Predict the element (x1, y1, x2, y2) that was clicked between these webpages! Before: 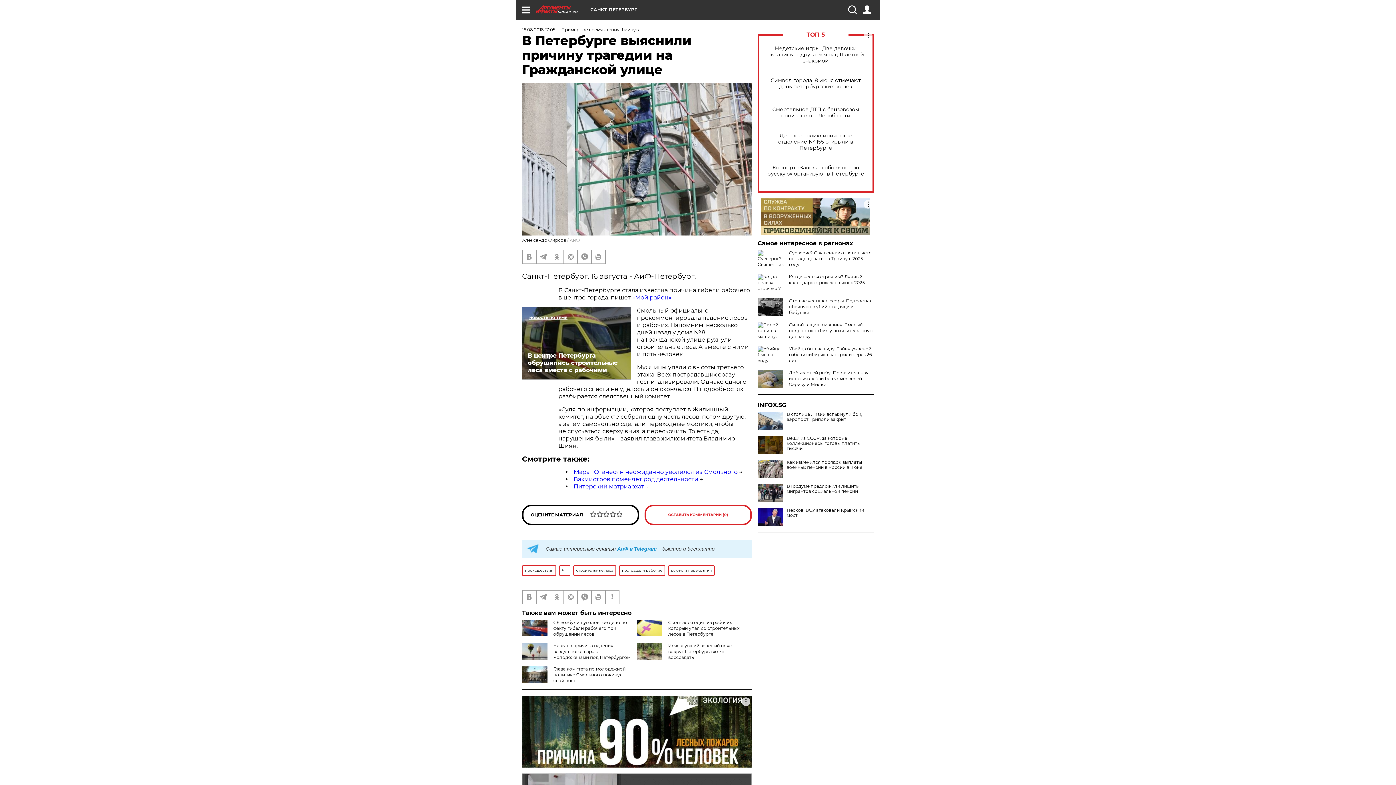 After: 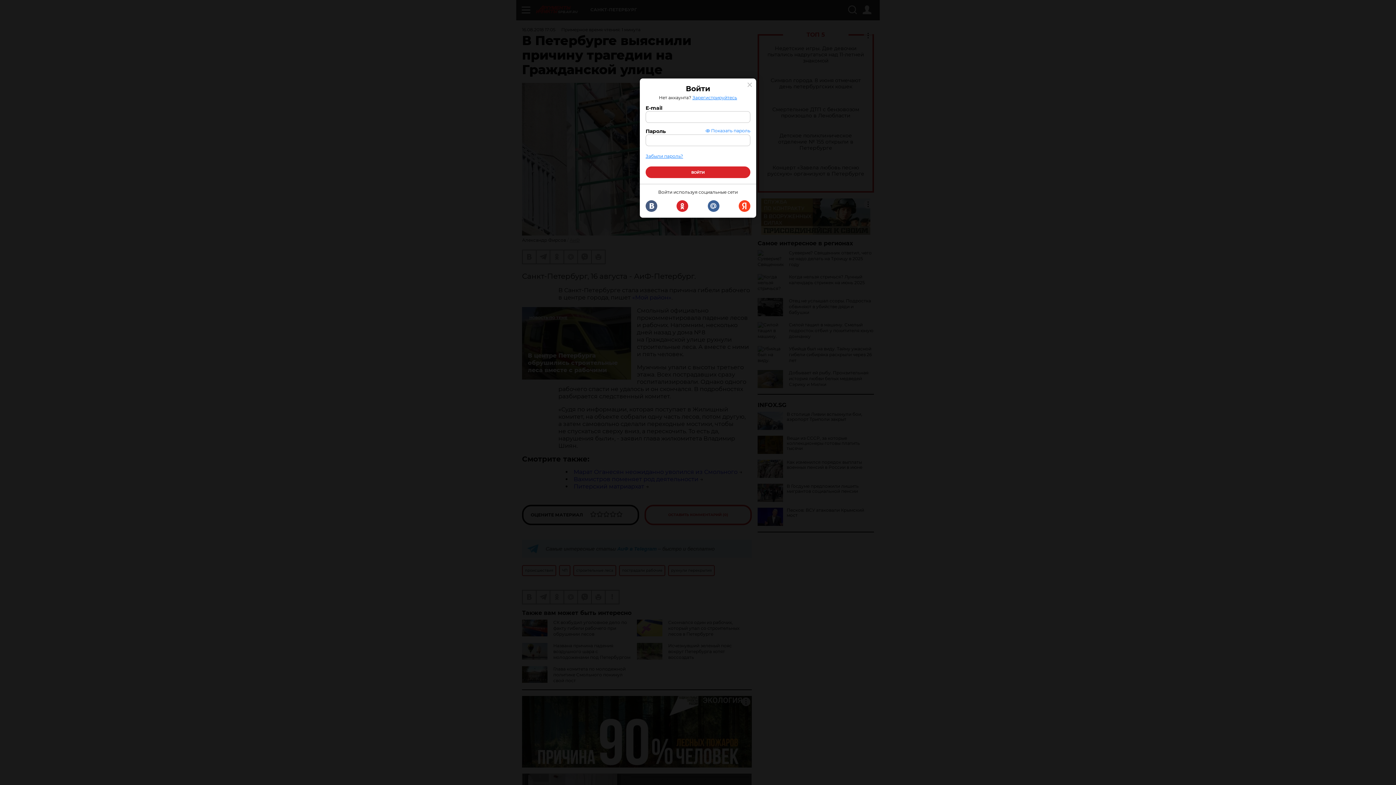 Action: bbox: (862, 5, 871, 14)